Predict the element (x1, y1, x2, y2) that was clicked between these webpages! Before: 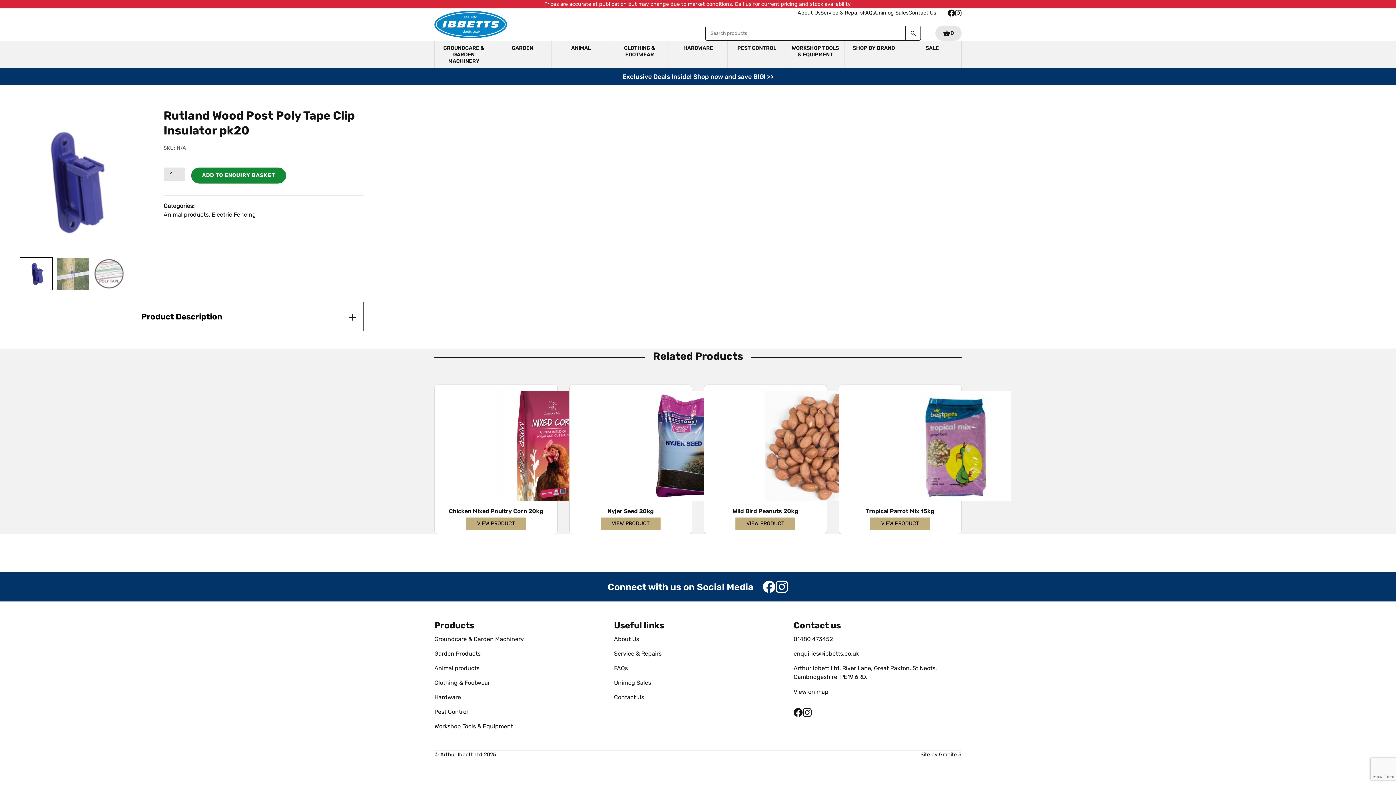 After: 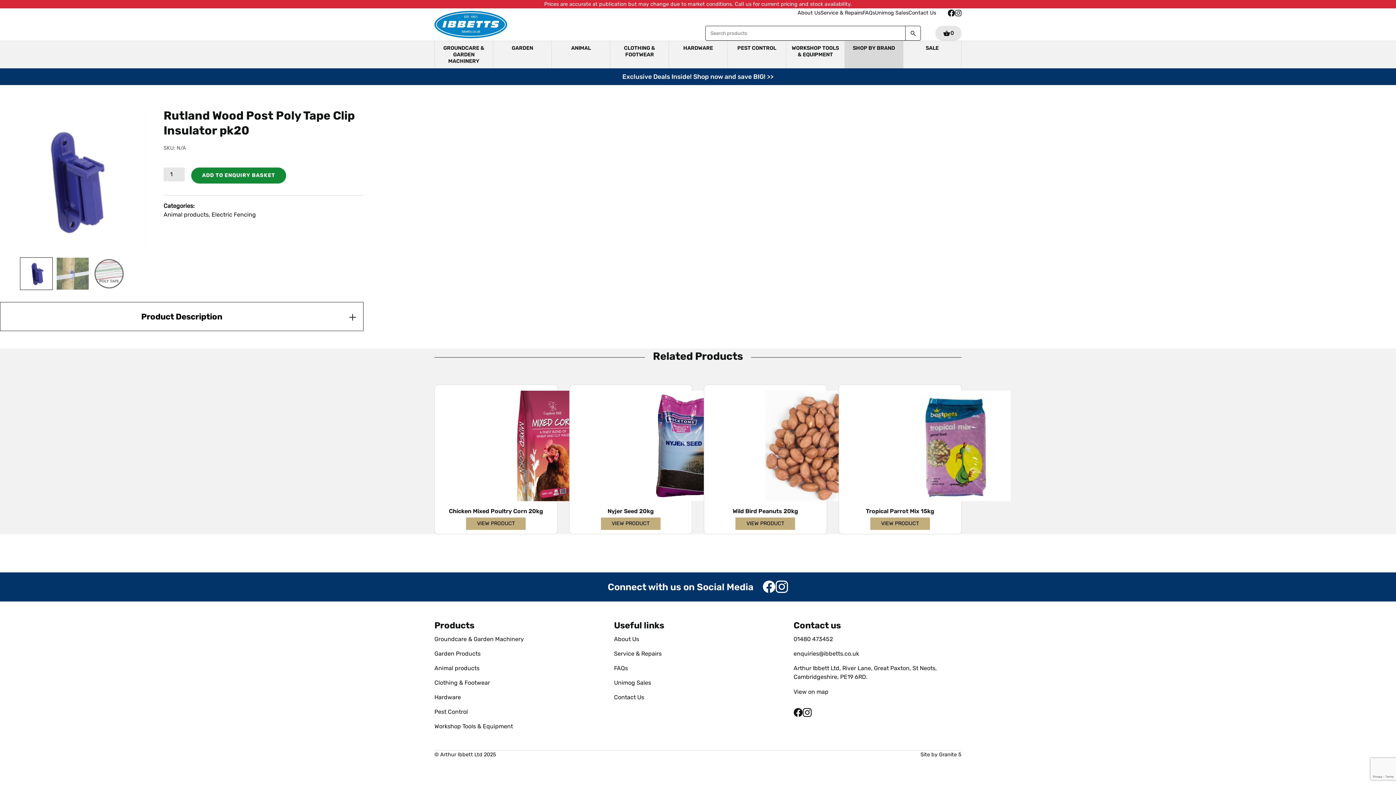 Action: bbox: (845, 41, 903, 55) label: SHOP BY BRAND